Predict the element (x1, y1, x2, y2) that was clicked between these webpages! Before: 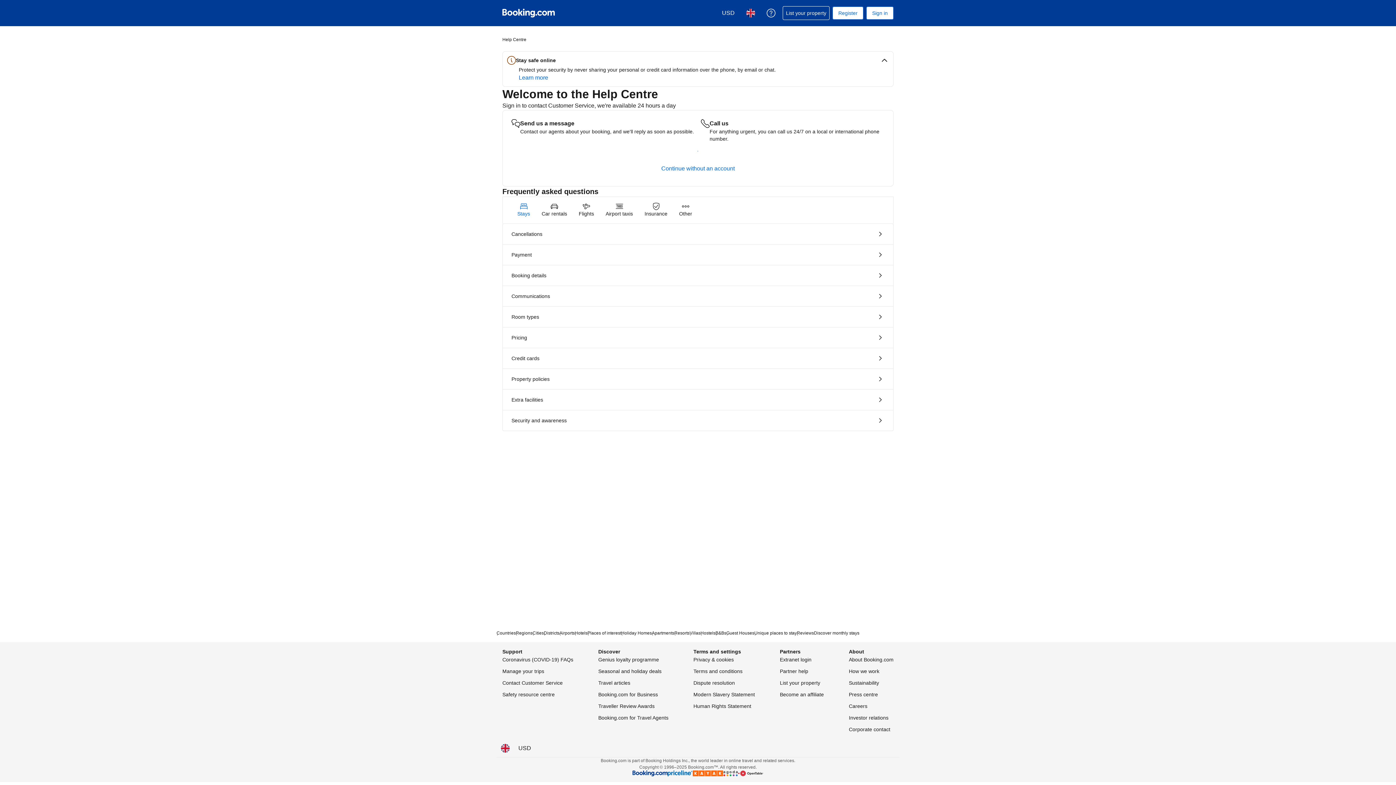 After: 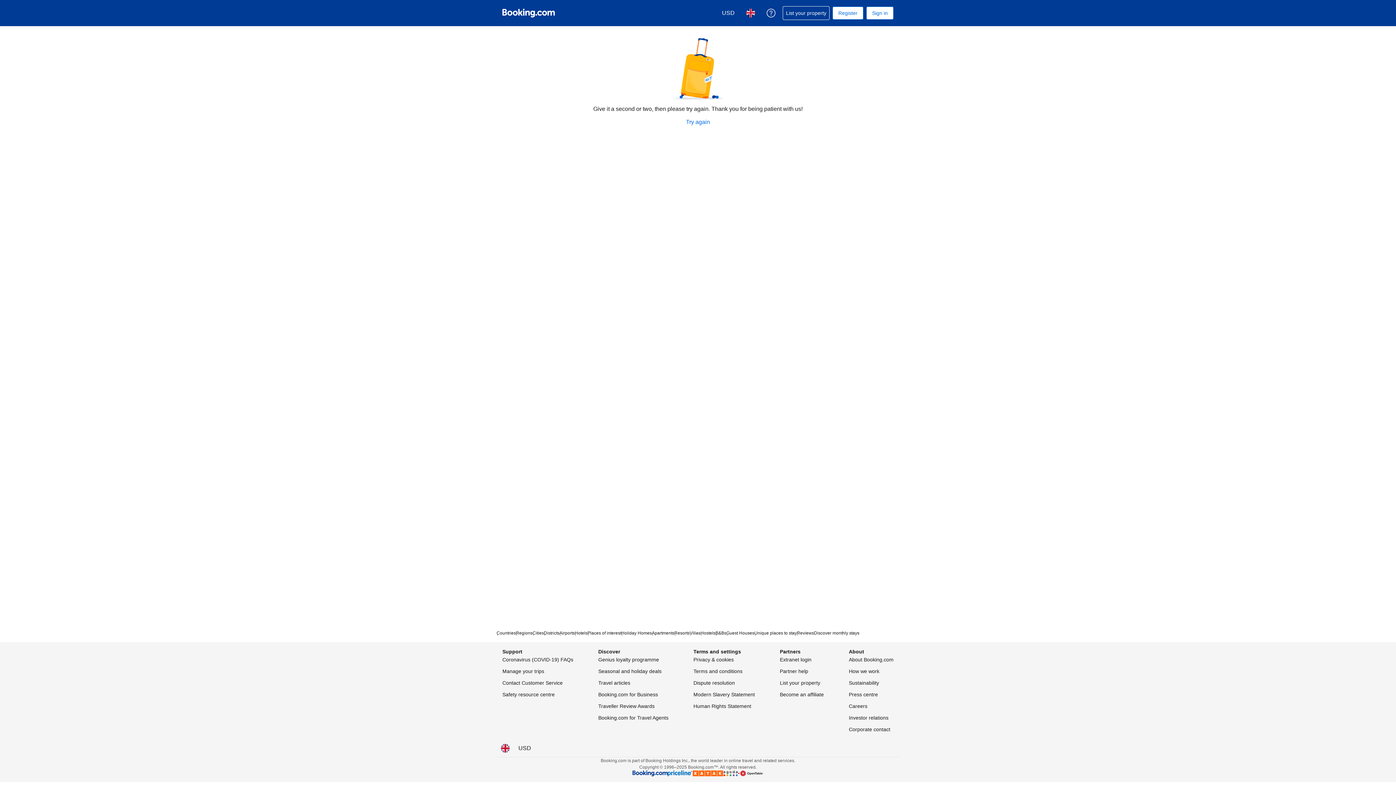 Action: bbox: (502, 306, 893, 327) label: Room types